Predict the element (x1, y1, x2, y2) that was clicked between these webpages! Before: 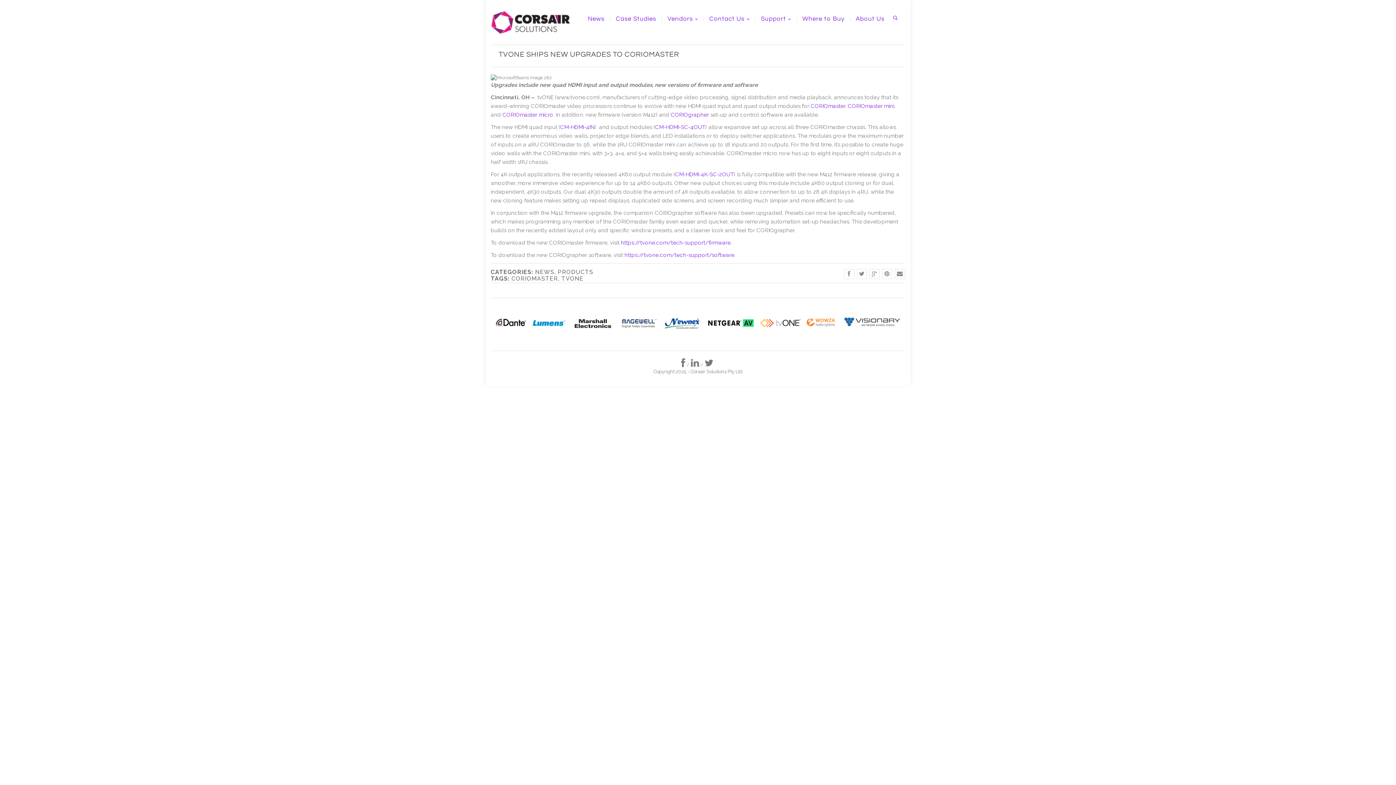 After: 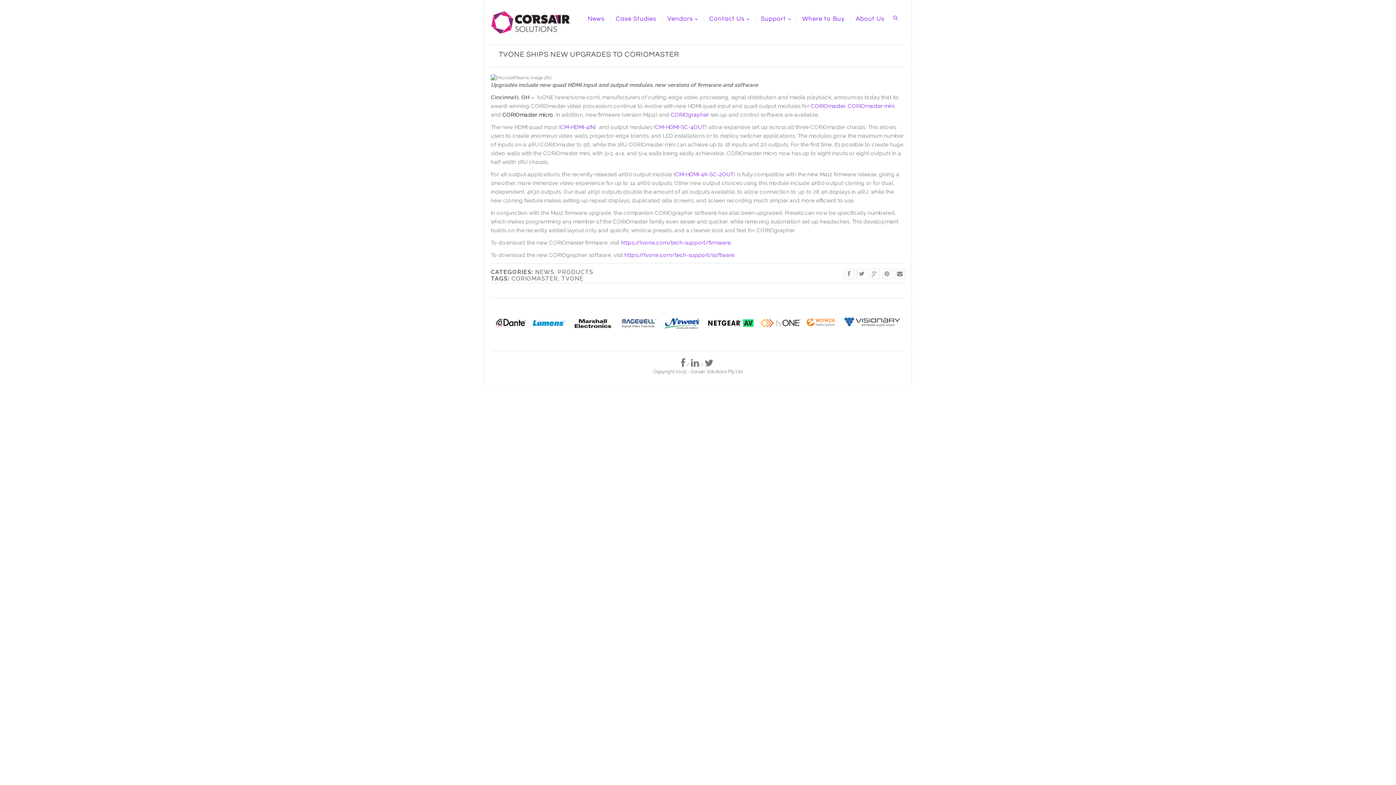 Action: label: CORIOmaster micro bbox: (502, 111, 553, 118)